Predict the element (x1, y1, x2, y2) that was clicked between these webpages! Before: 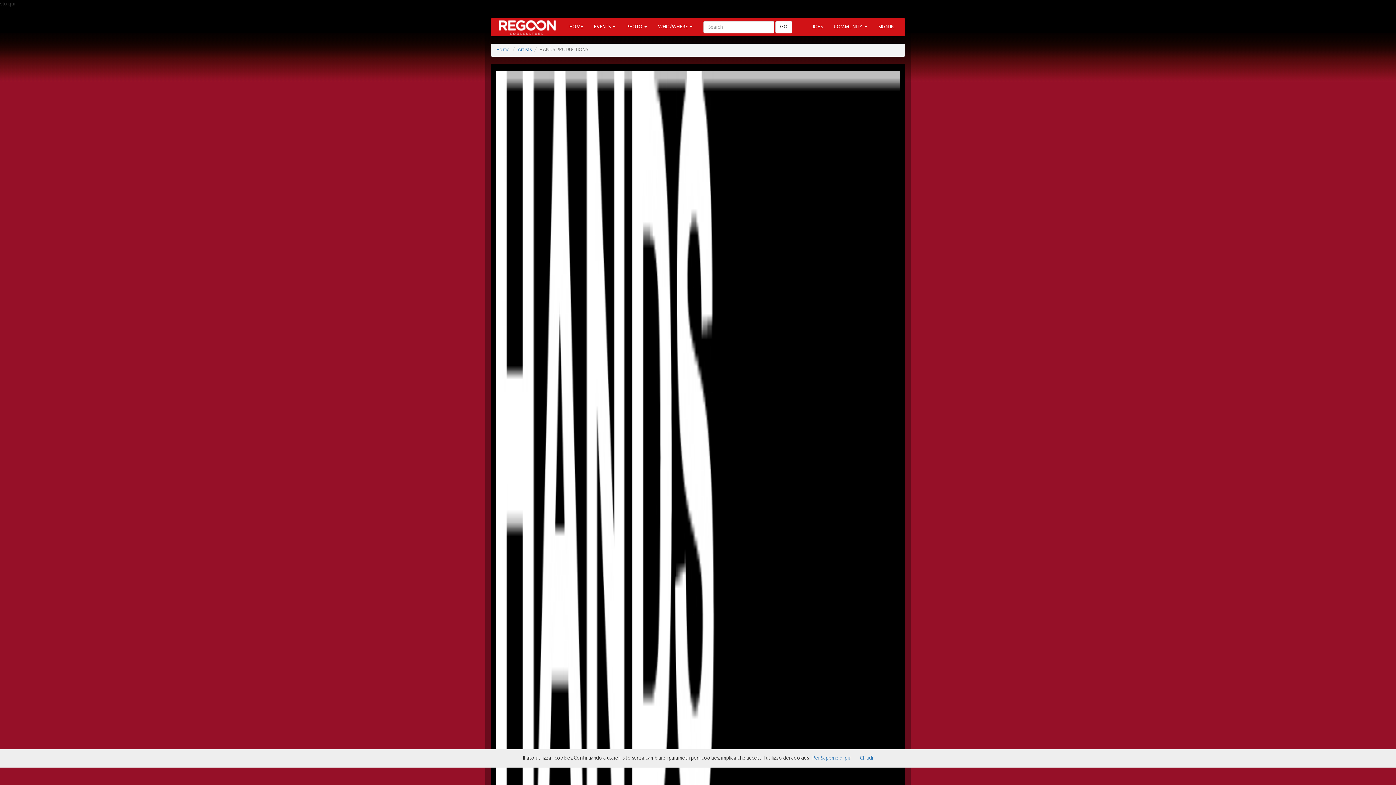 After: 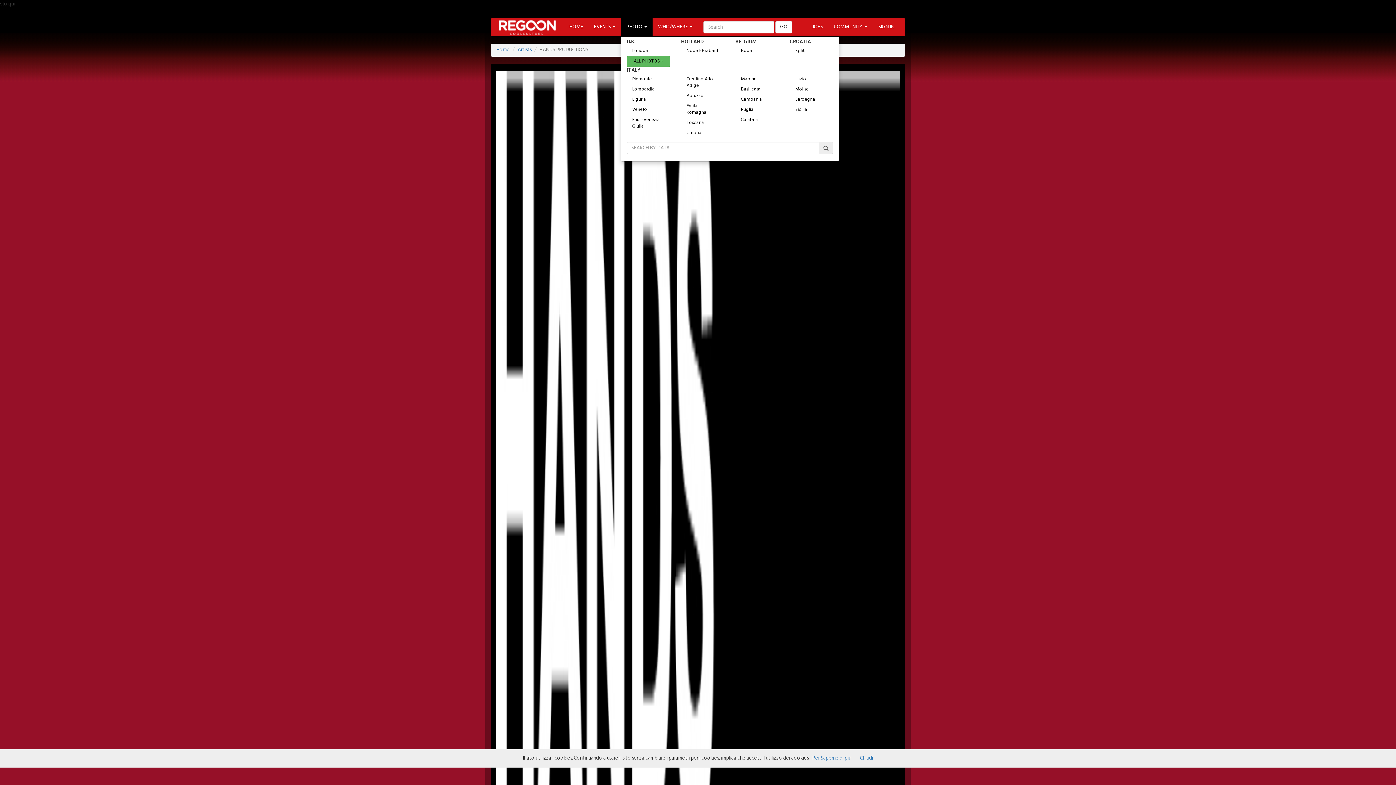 Action: bbox: (621, 18, 652, 36) label: PHOTO 